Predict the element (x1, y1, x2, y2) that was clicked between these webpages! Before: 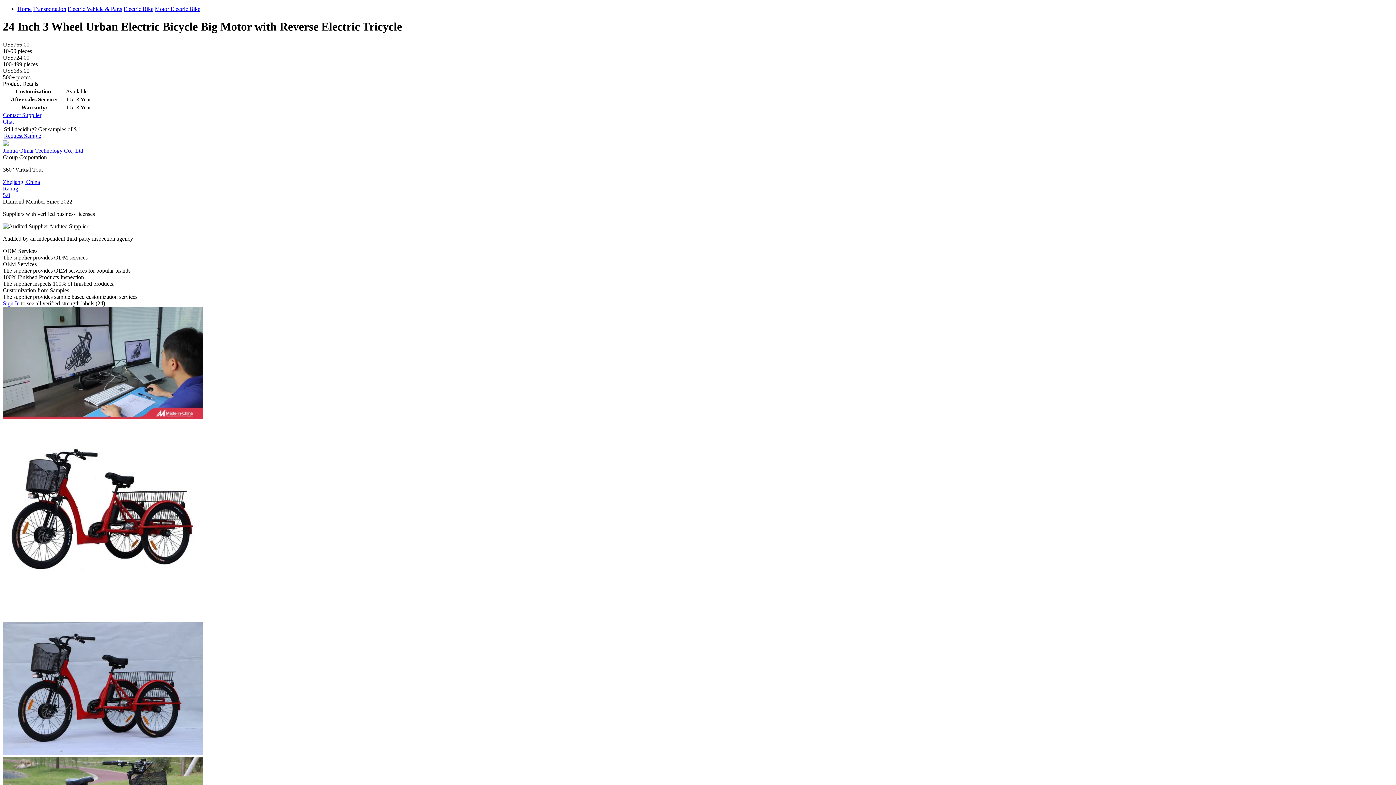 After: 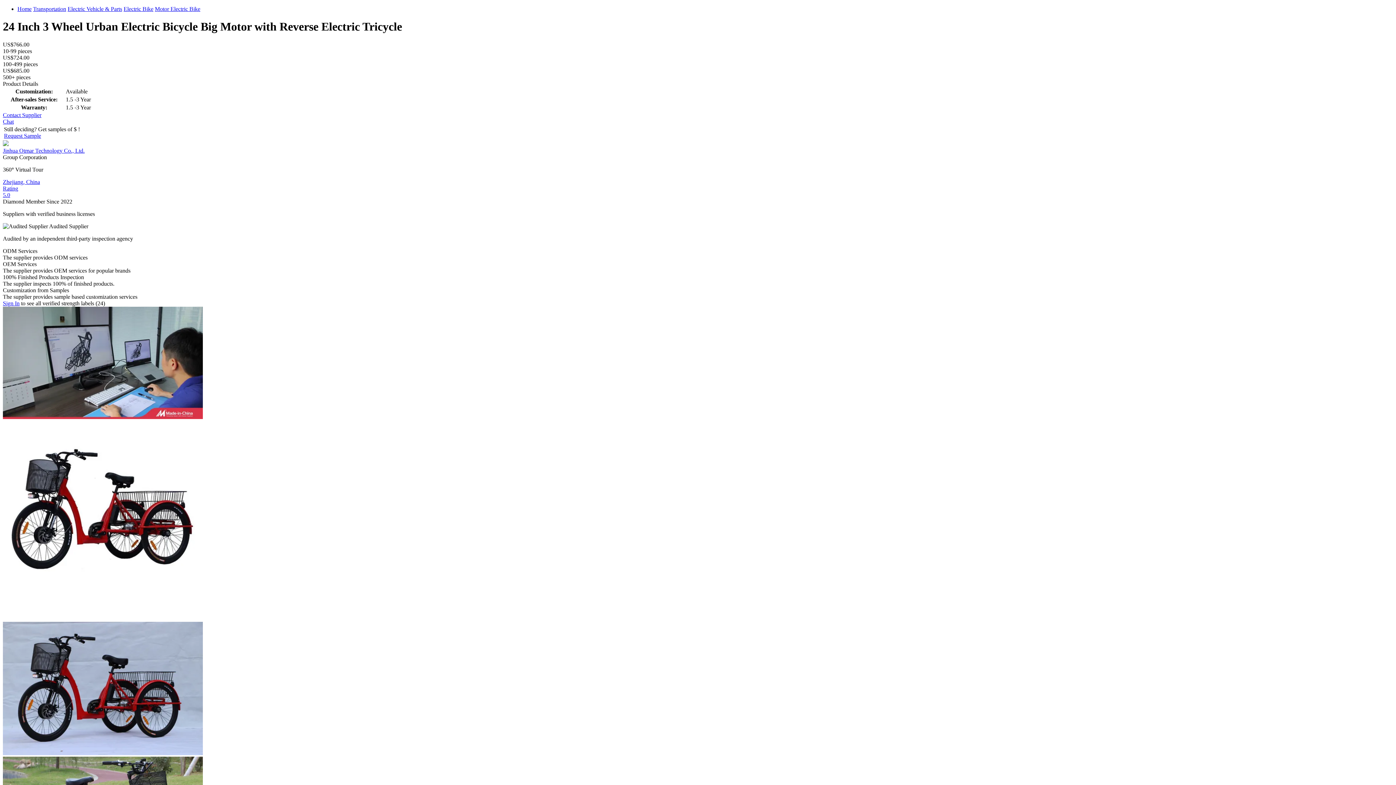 Action: label: Zhejiang, China bbox: (2, 178, 1393, 185)